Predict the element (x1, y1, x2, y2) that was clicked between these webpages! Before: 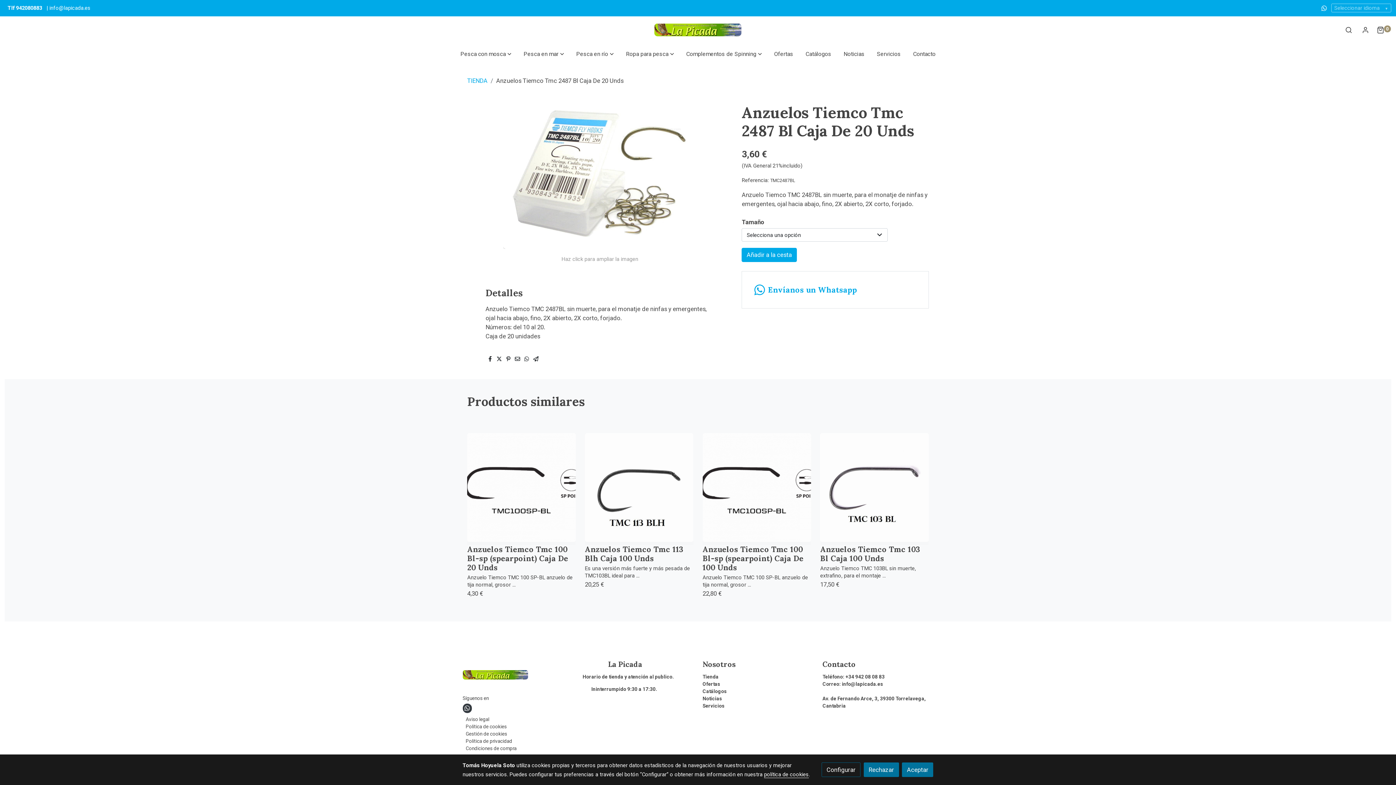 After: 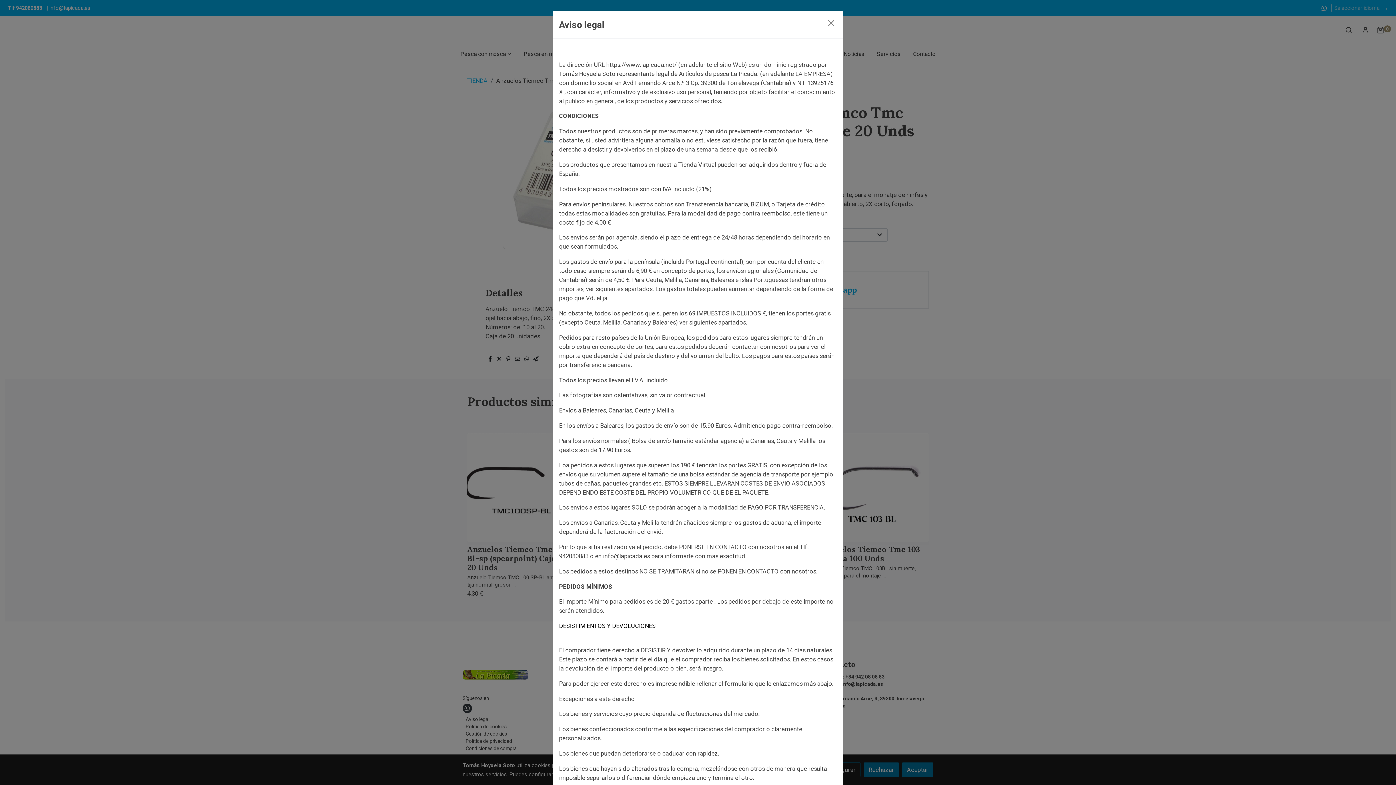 Action: bbox: (465, 717, 489, 722) label: Aviso legal